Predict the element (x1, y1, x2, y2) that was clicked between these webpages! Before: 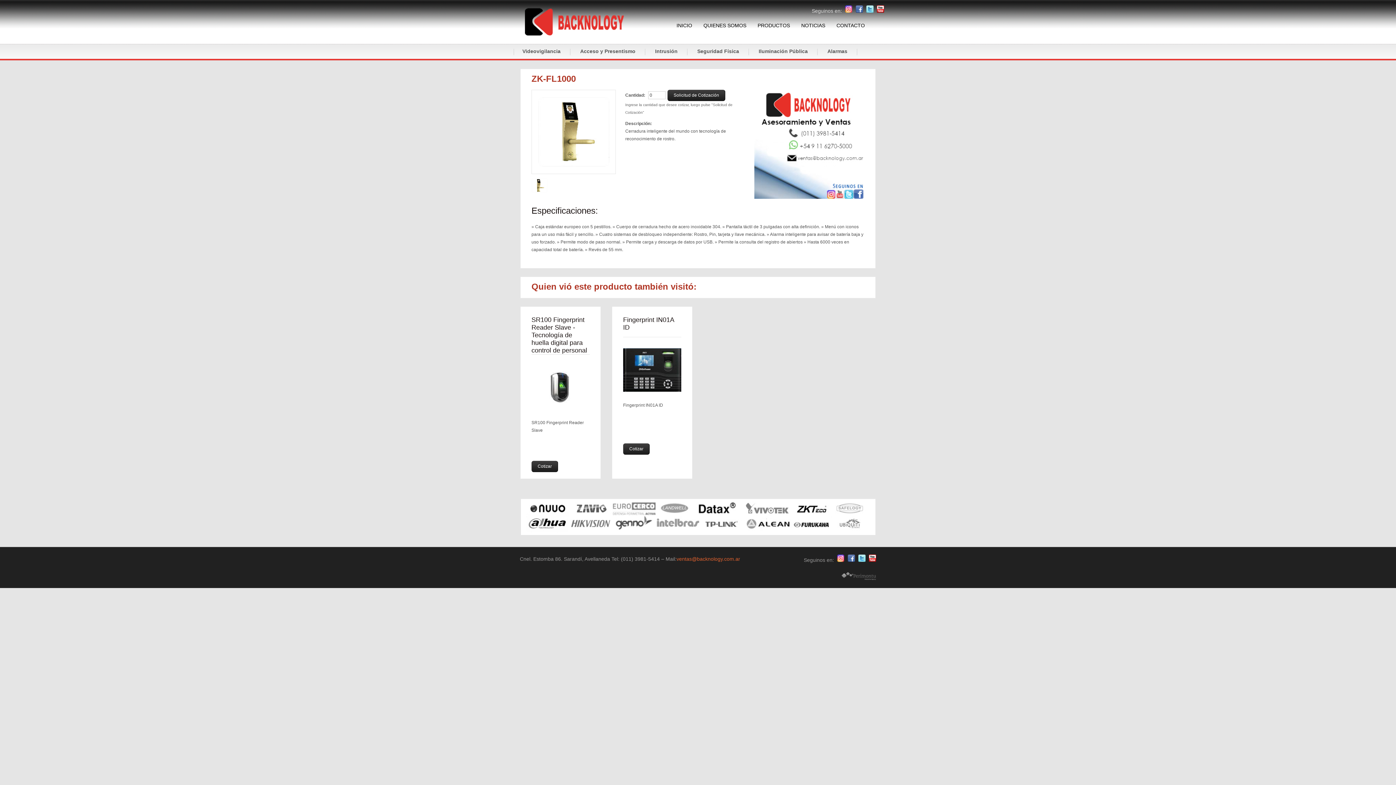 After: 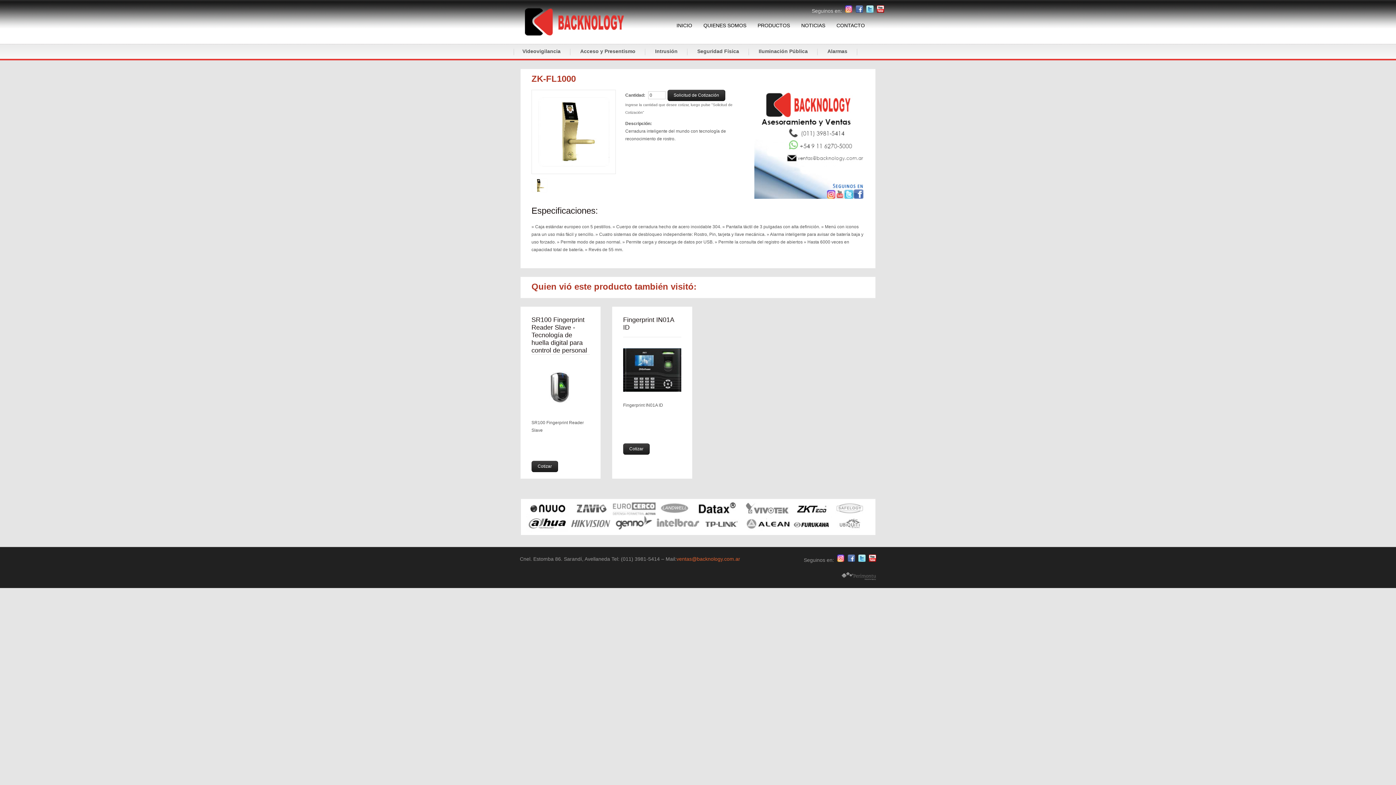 Action: bbox: (869, 557, 876, 563)